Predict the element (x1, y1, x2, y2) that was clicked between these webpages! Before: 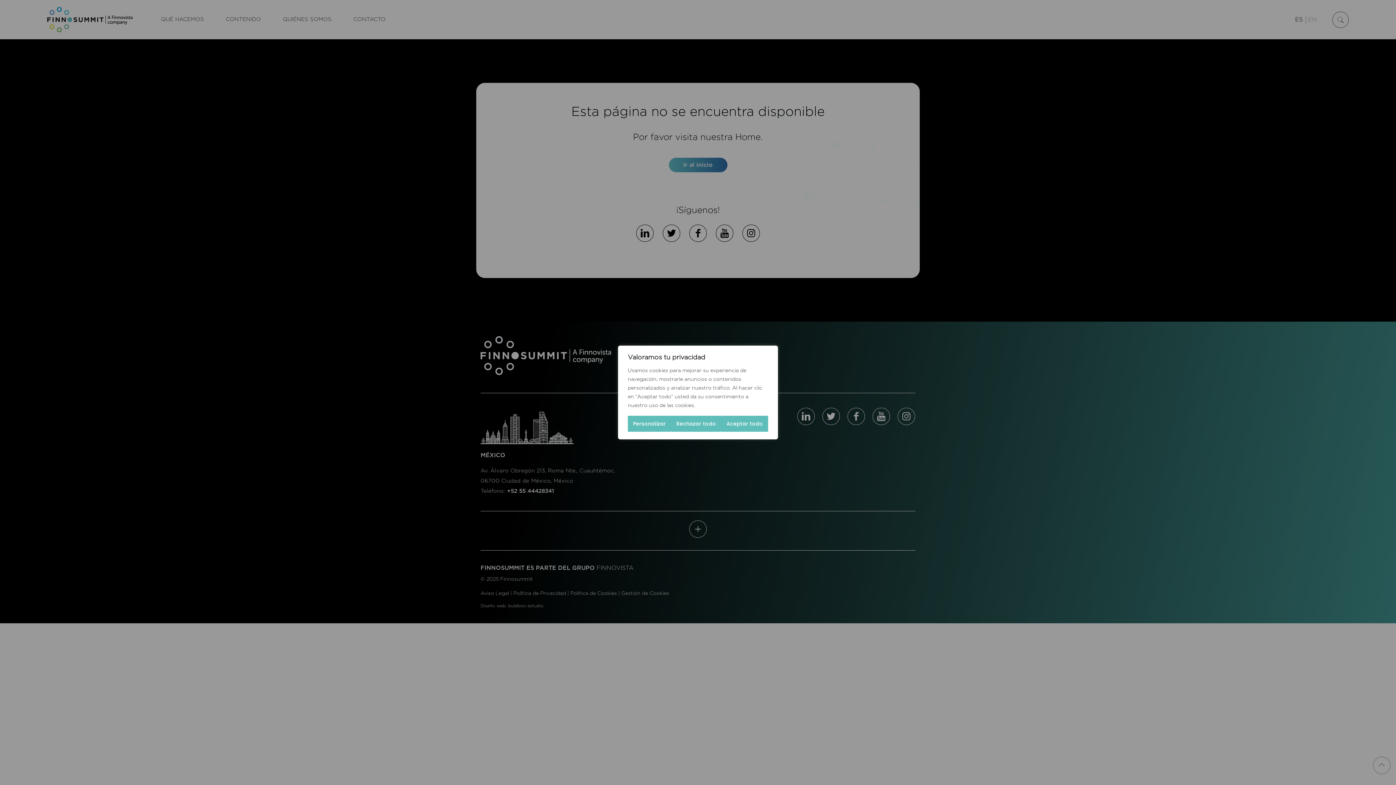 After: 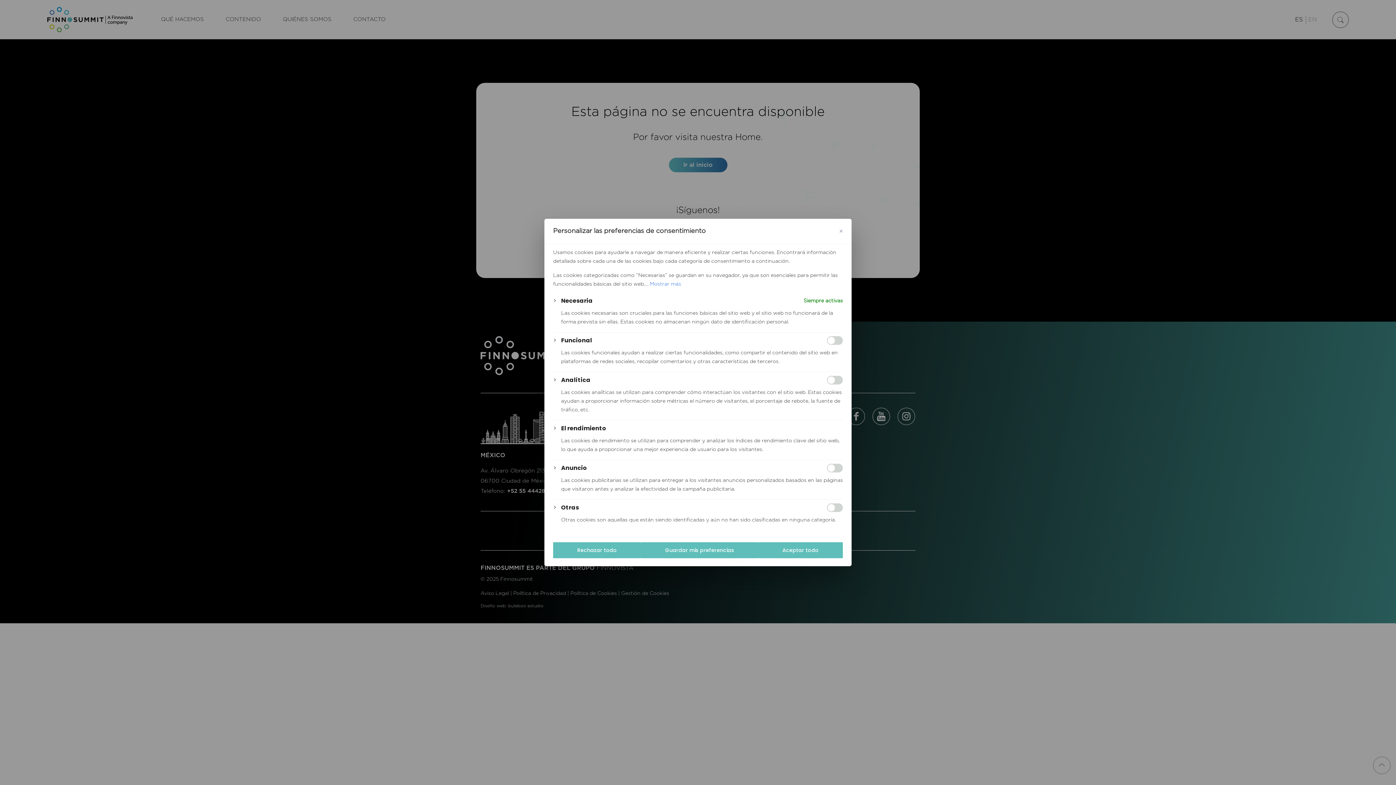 Action: label: Personalizar bbox: (628, 416, 671, 432)